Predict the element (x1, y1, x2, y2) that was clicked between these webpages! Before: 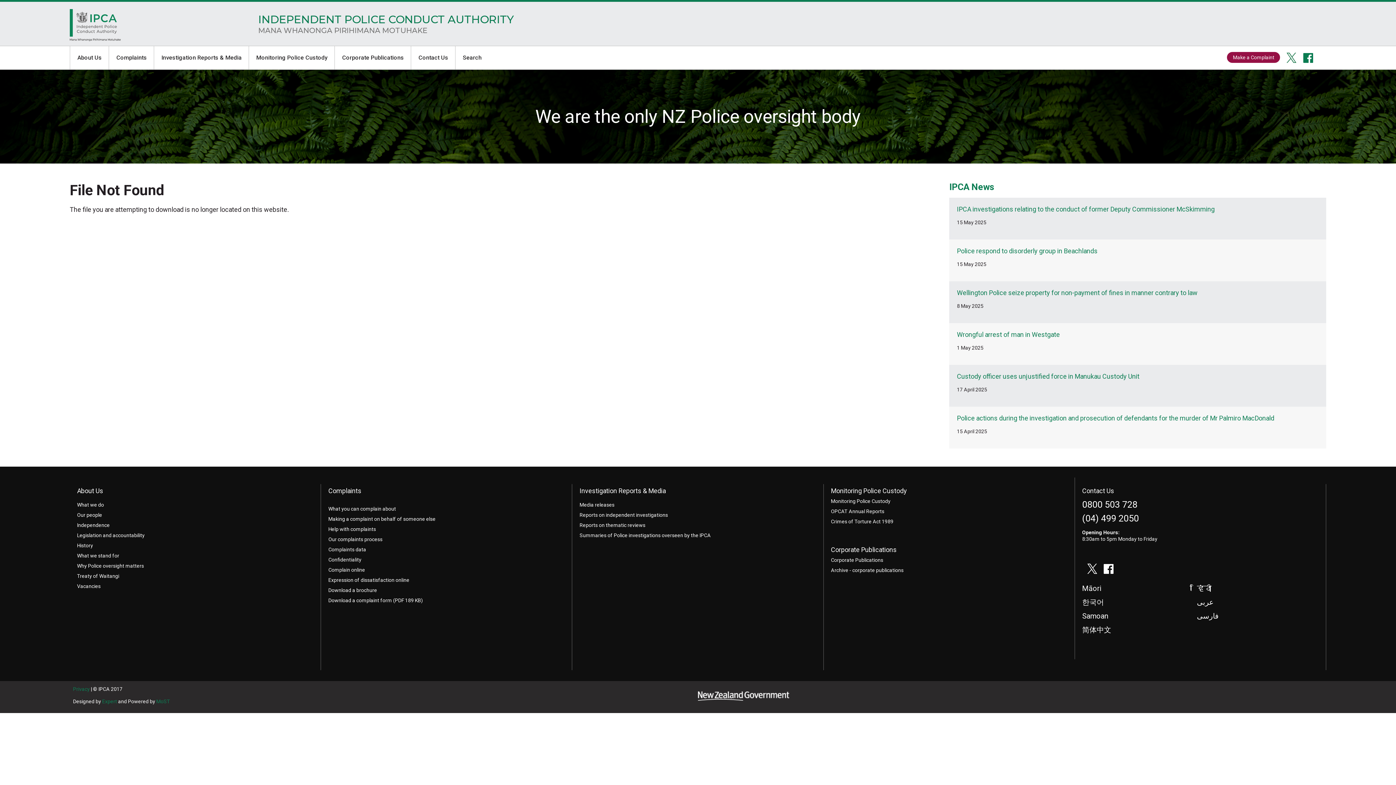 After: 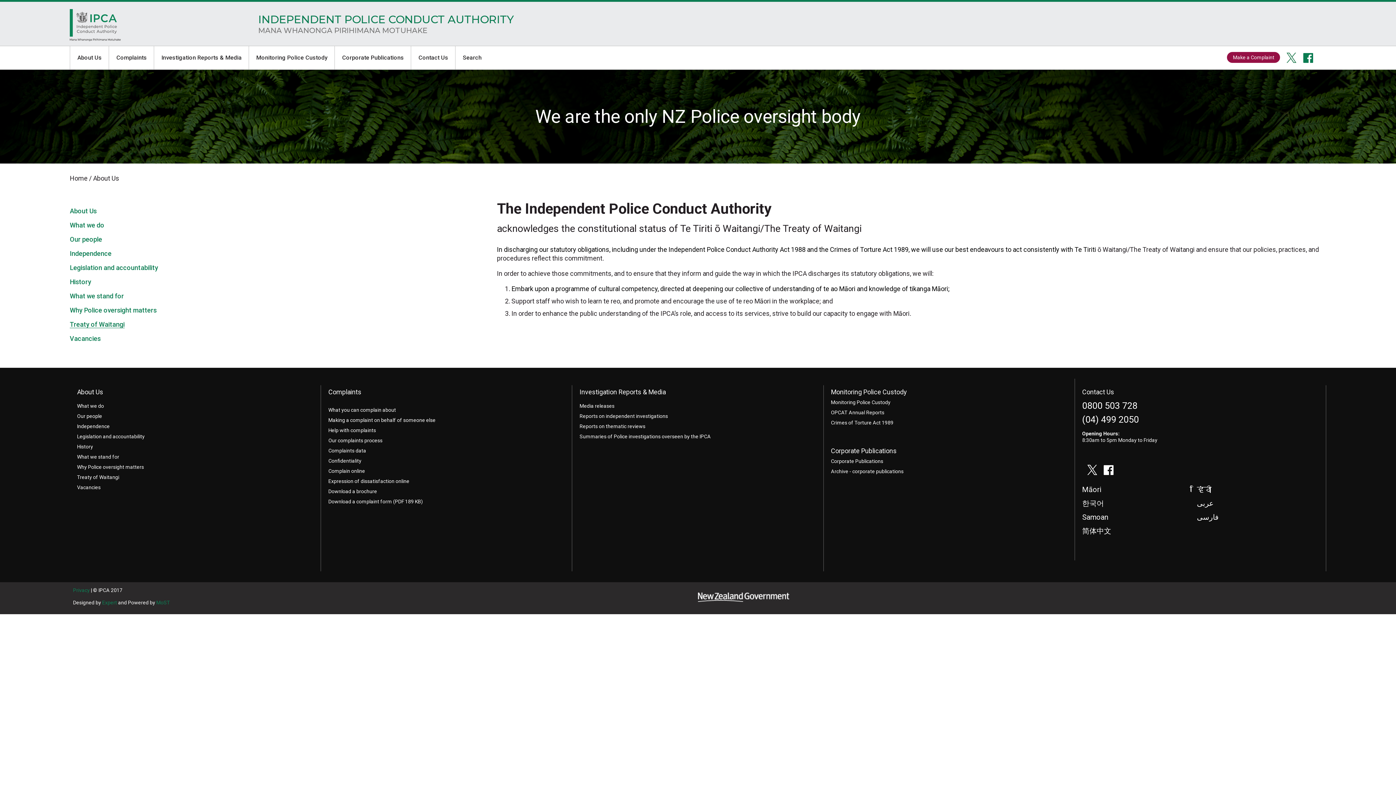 Action: label: Treaty of Waitangi bbox: (77, 573, 119, 579)